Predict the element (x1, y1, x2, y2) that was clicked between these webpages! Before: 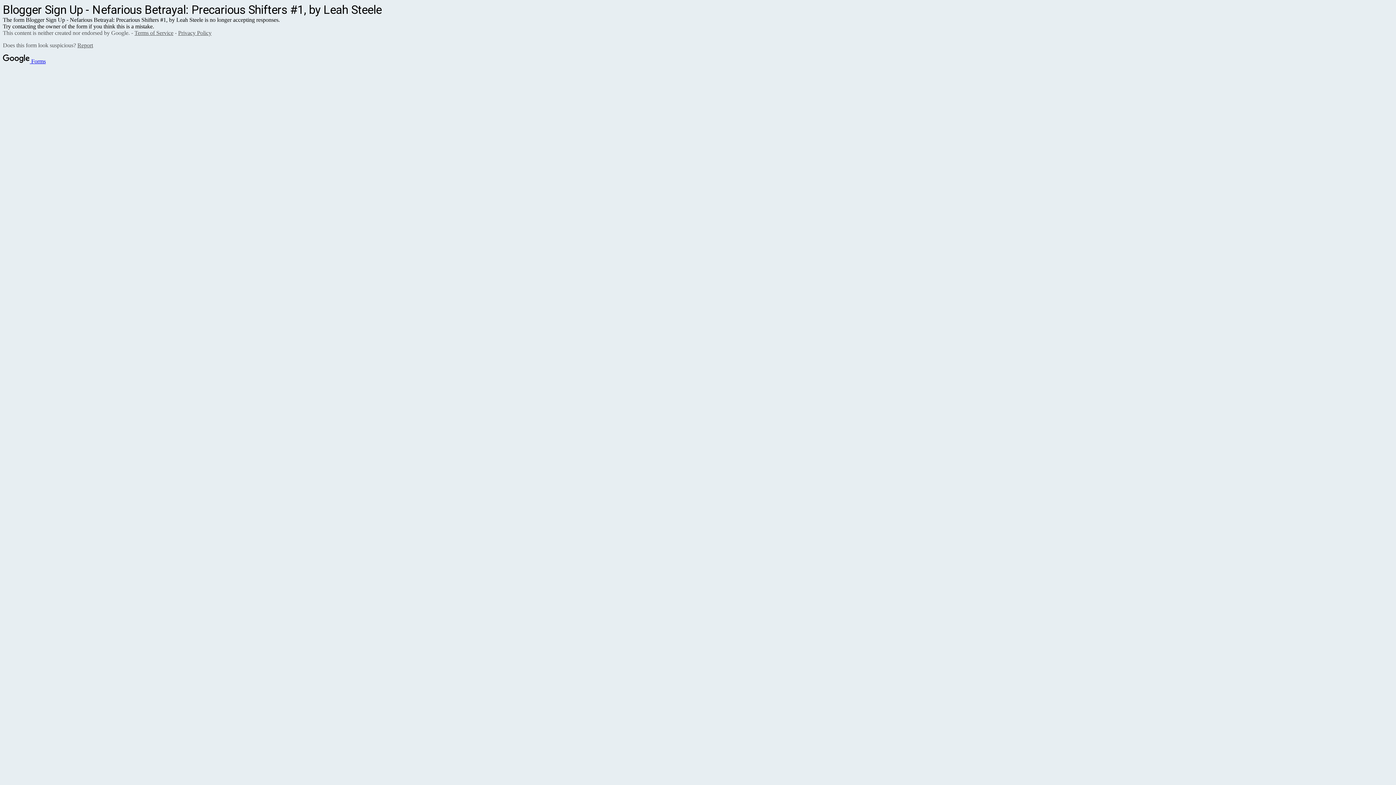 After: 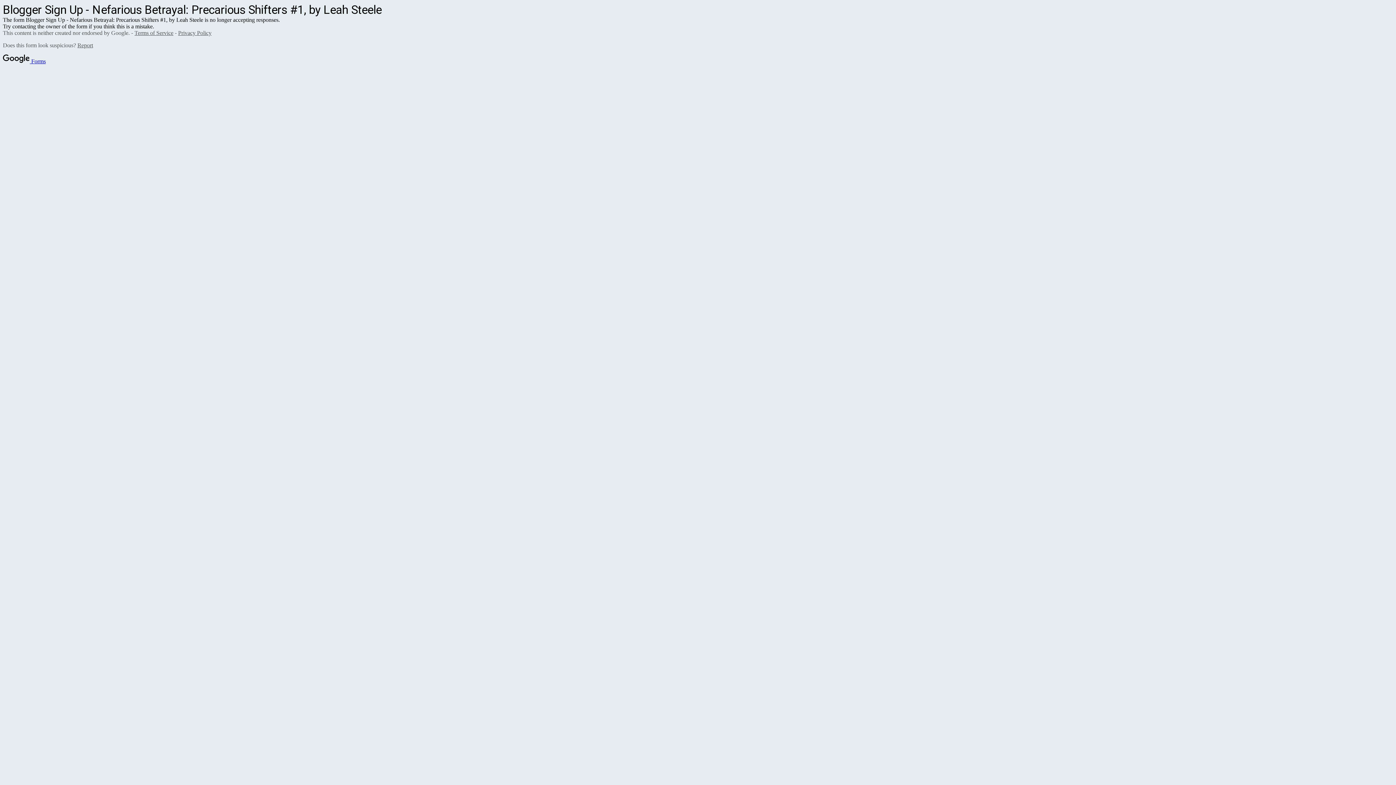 Action: bbox: (134, 29, 173, 36) label: Terms of Service